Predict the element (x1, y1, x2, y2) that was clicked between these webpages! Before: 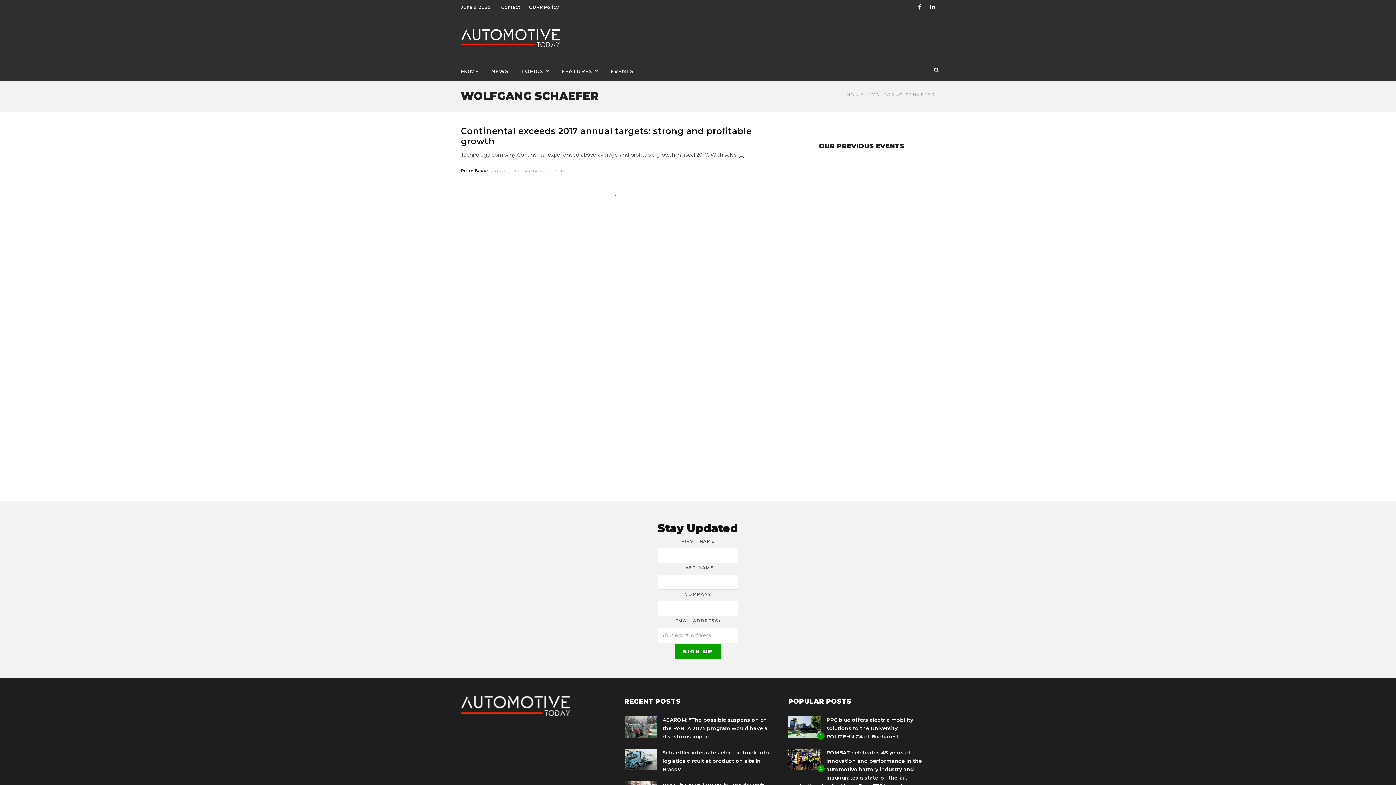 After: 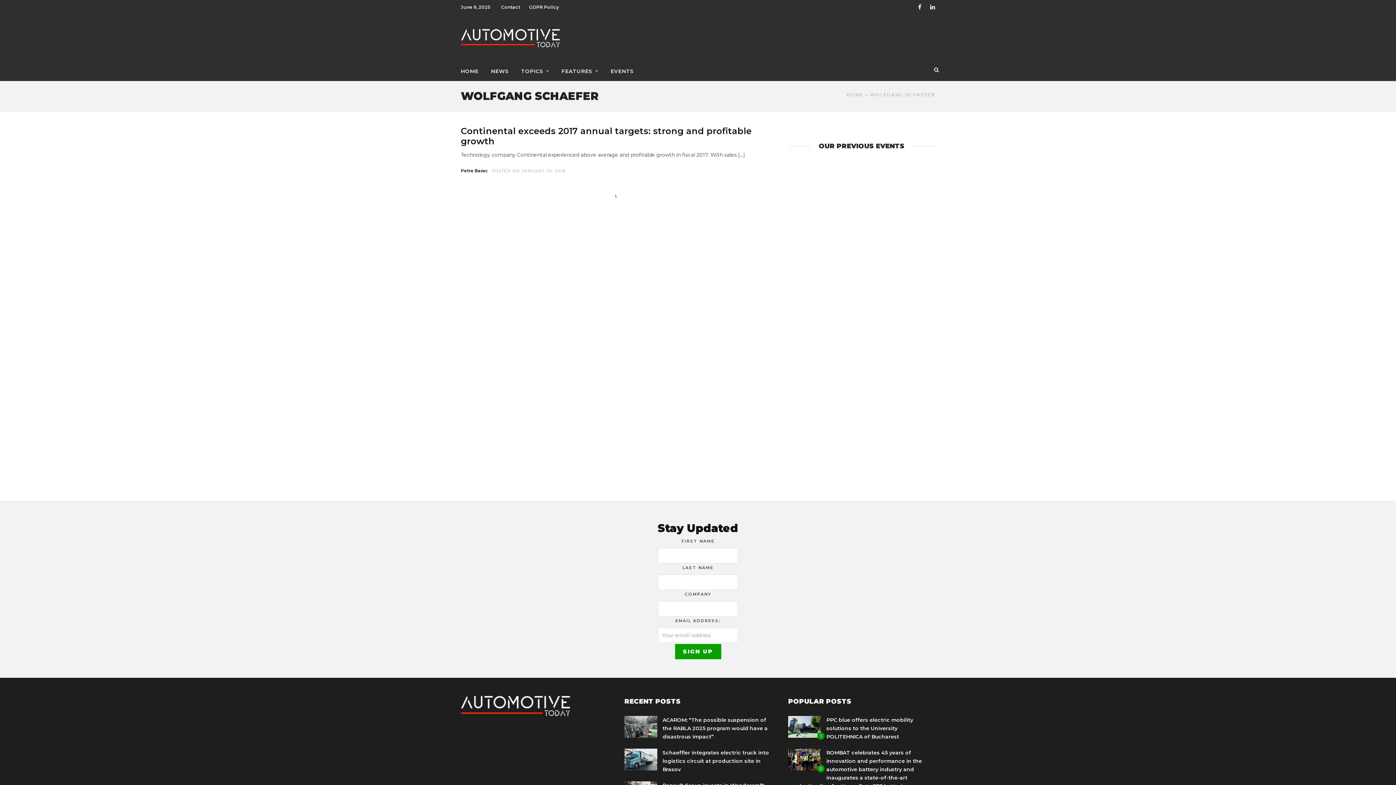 Action: bbox: (930, 0, 935, 14)